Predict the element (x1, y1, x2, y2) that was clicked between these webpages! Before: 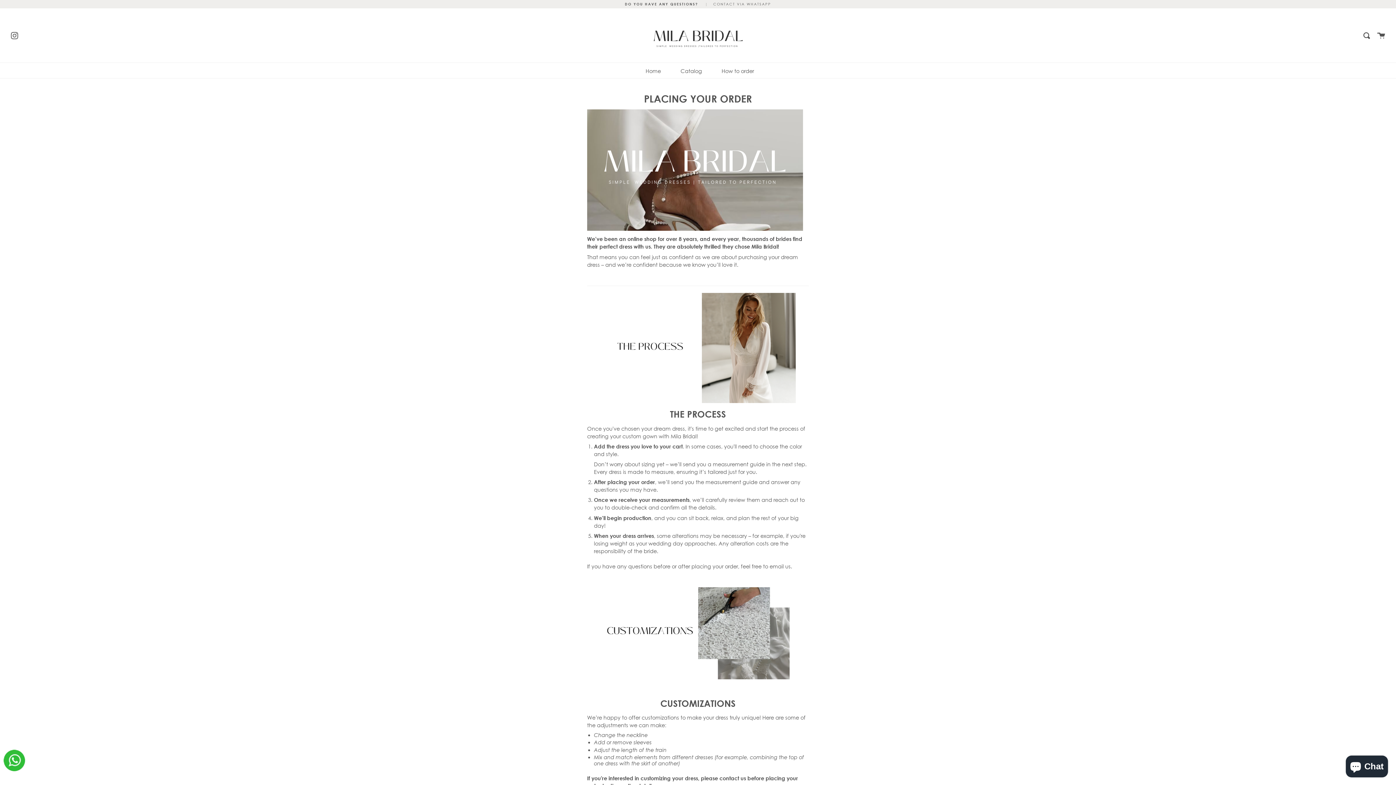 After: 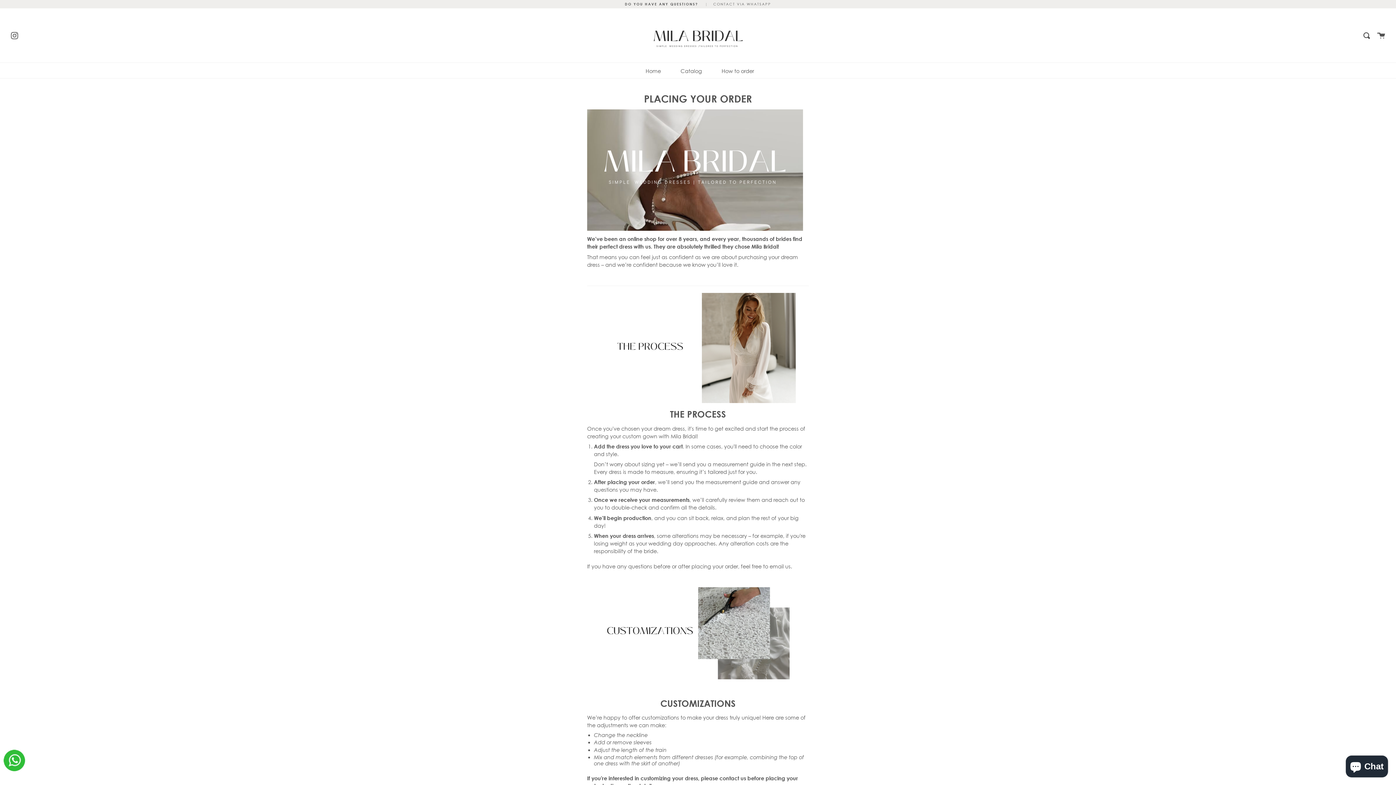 Action: label: How to order bbox: (720, 62, 756, 79)